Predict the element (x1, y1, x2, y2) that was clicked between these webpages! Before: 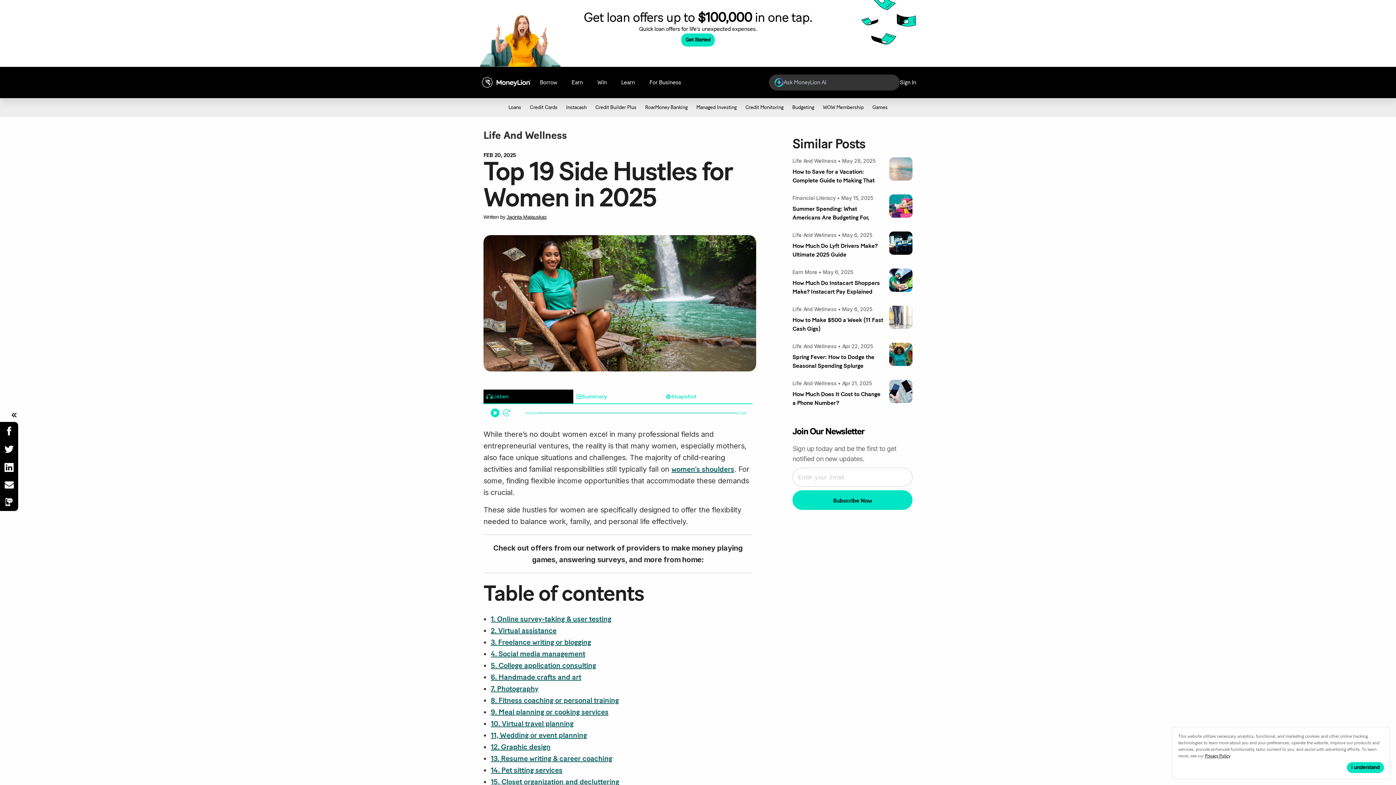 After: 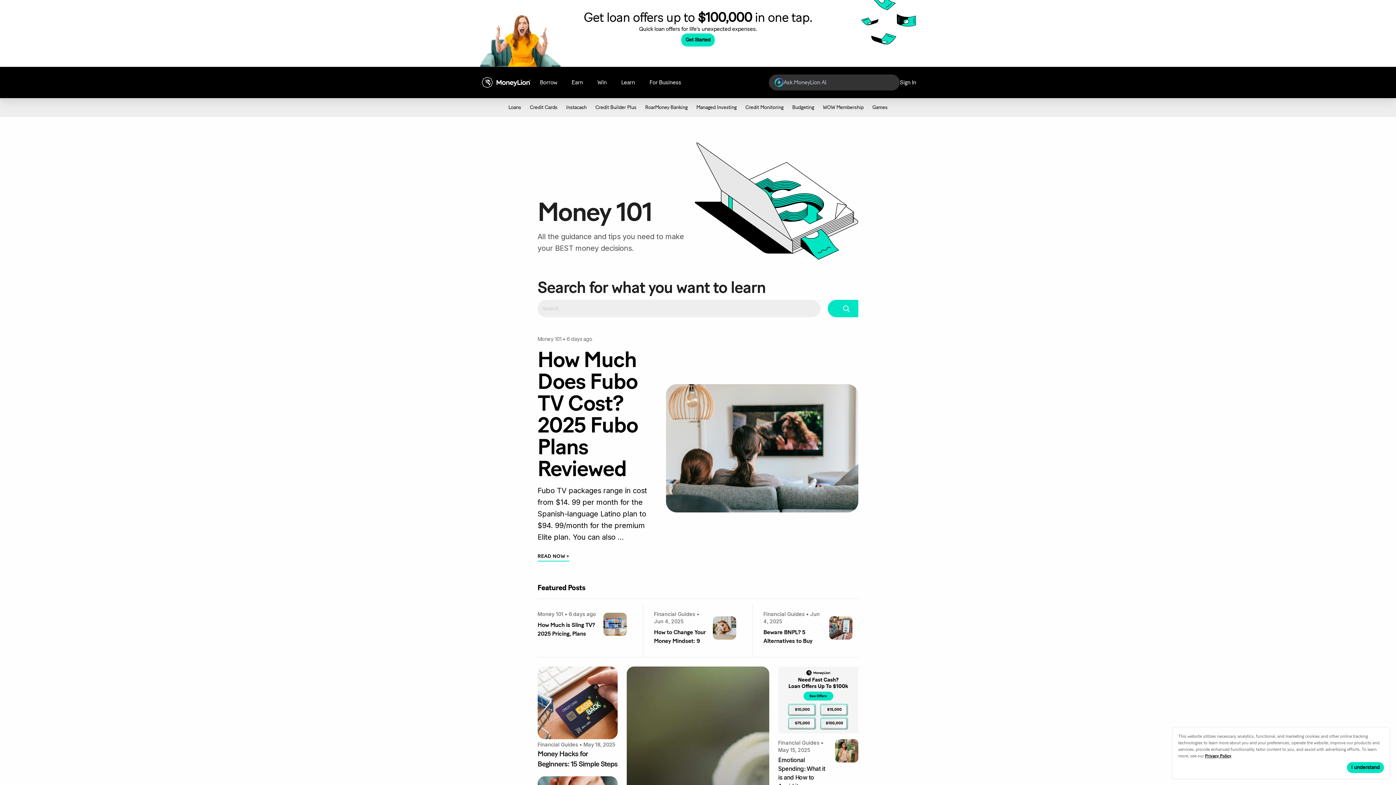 Action: bbox: (614, 72, 642, 92) label: Learn